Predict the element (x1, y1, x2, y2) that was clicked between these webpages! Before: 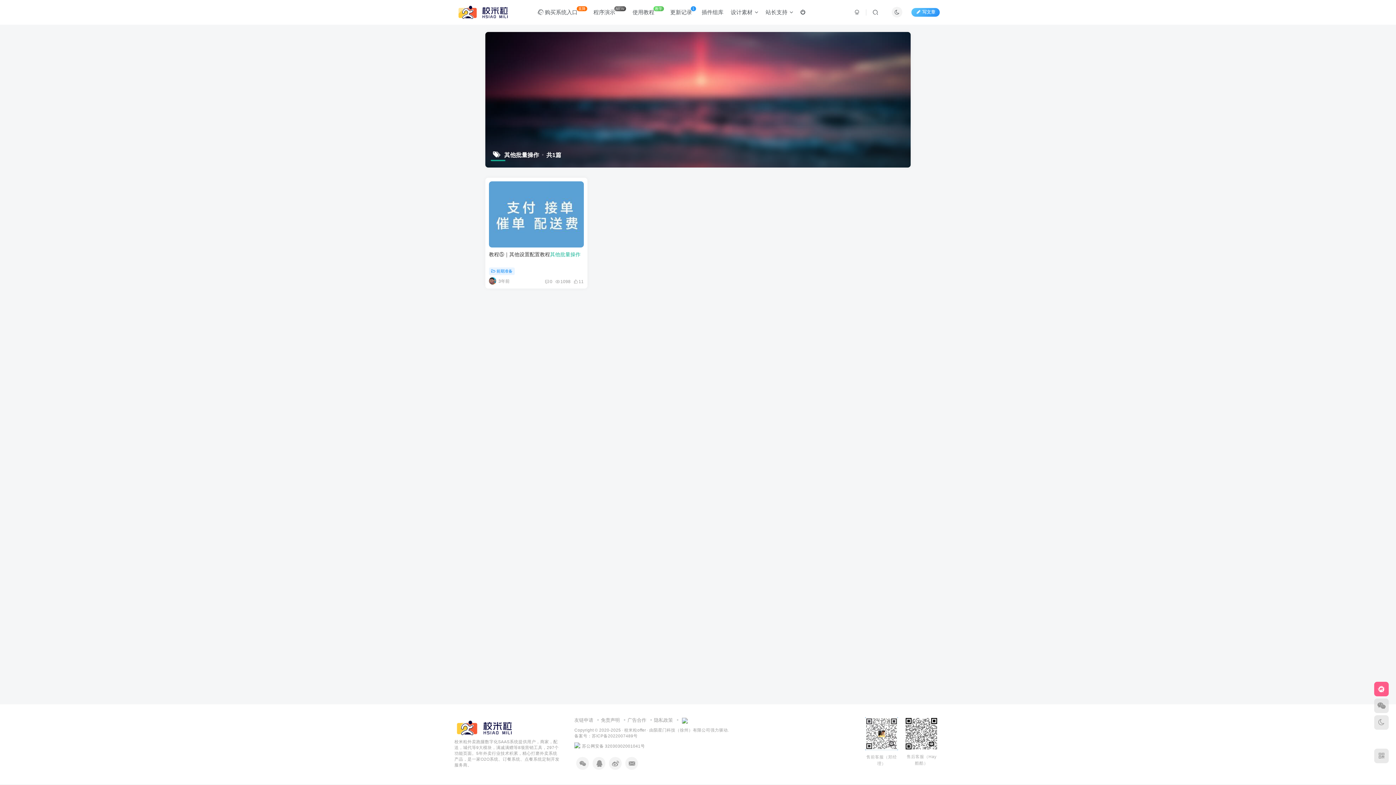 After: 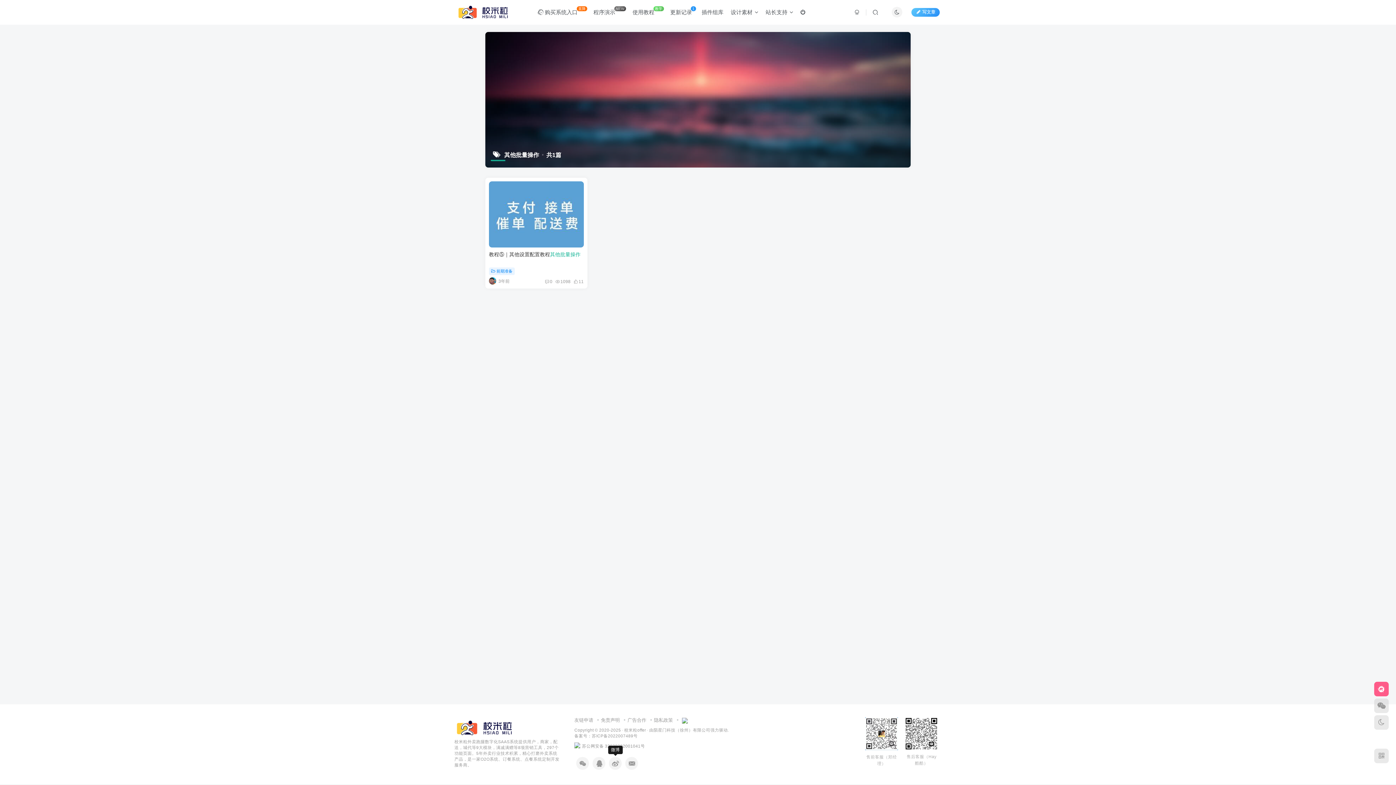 Action: bbox: (609, 757, 621, 770)